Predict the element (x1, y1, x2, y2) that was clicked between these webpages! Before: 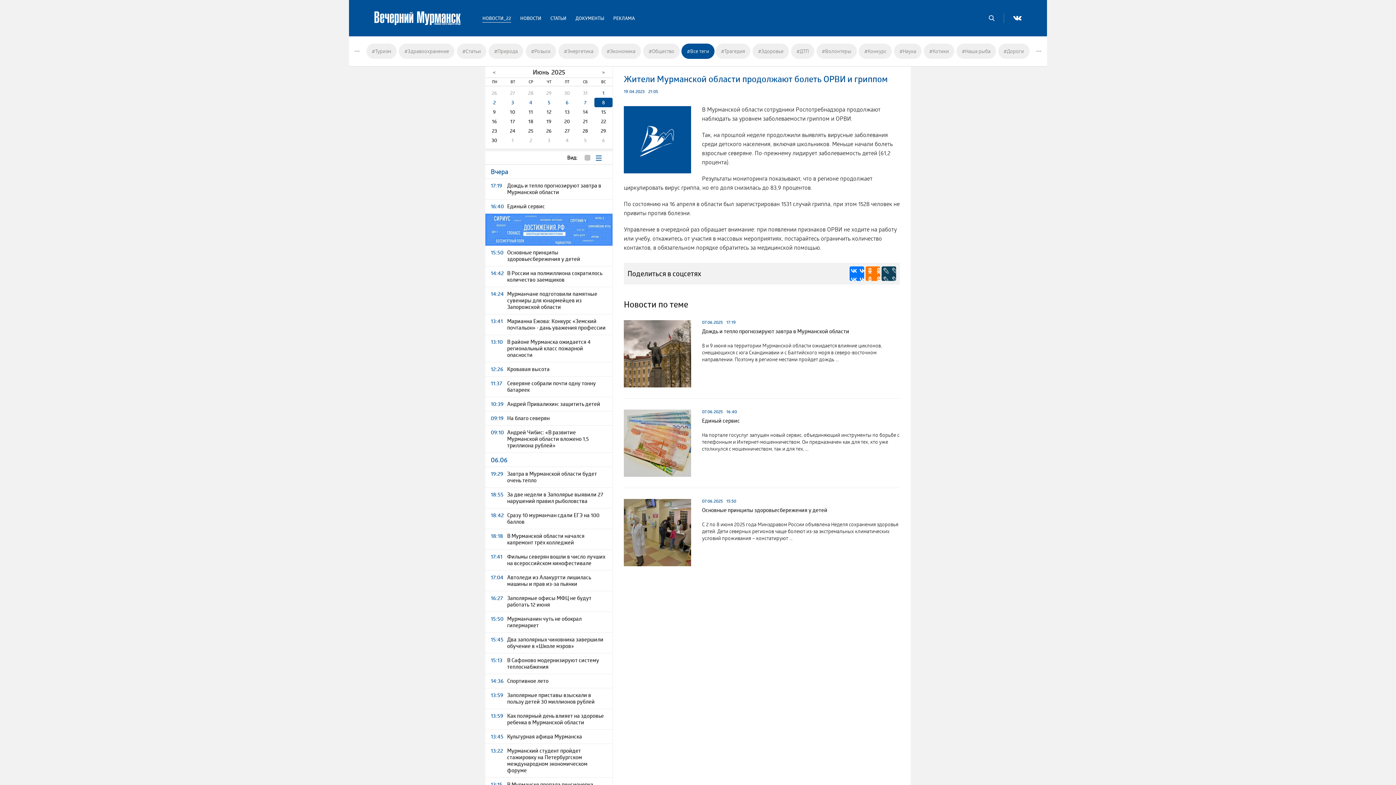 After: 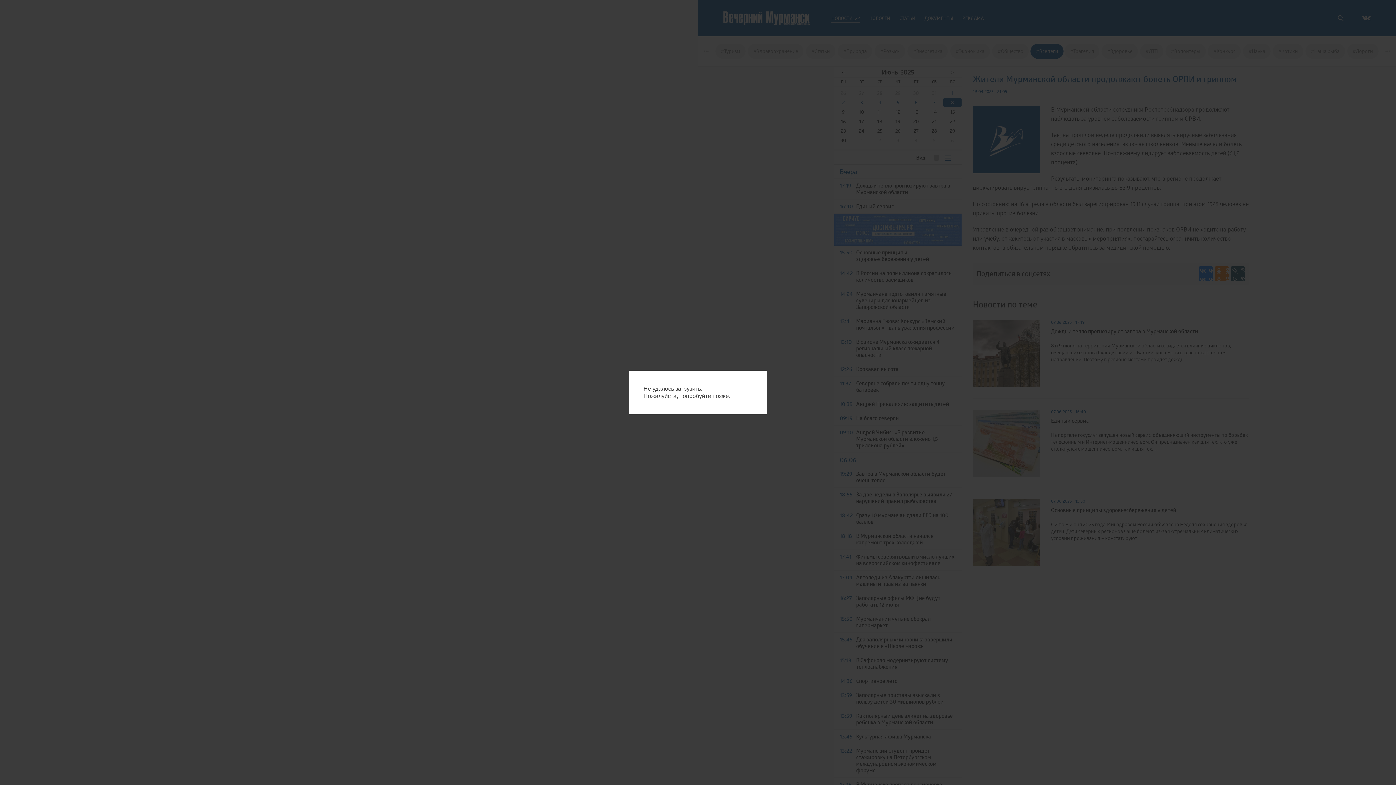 Action: bbox: (624, 106, 691, 173)